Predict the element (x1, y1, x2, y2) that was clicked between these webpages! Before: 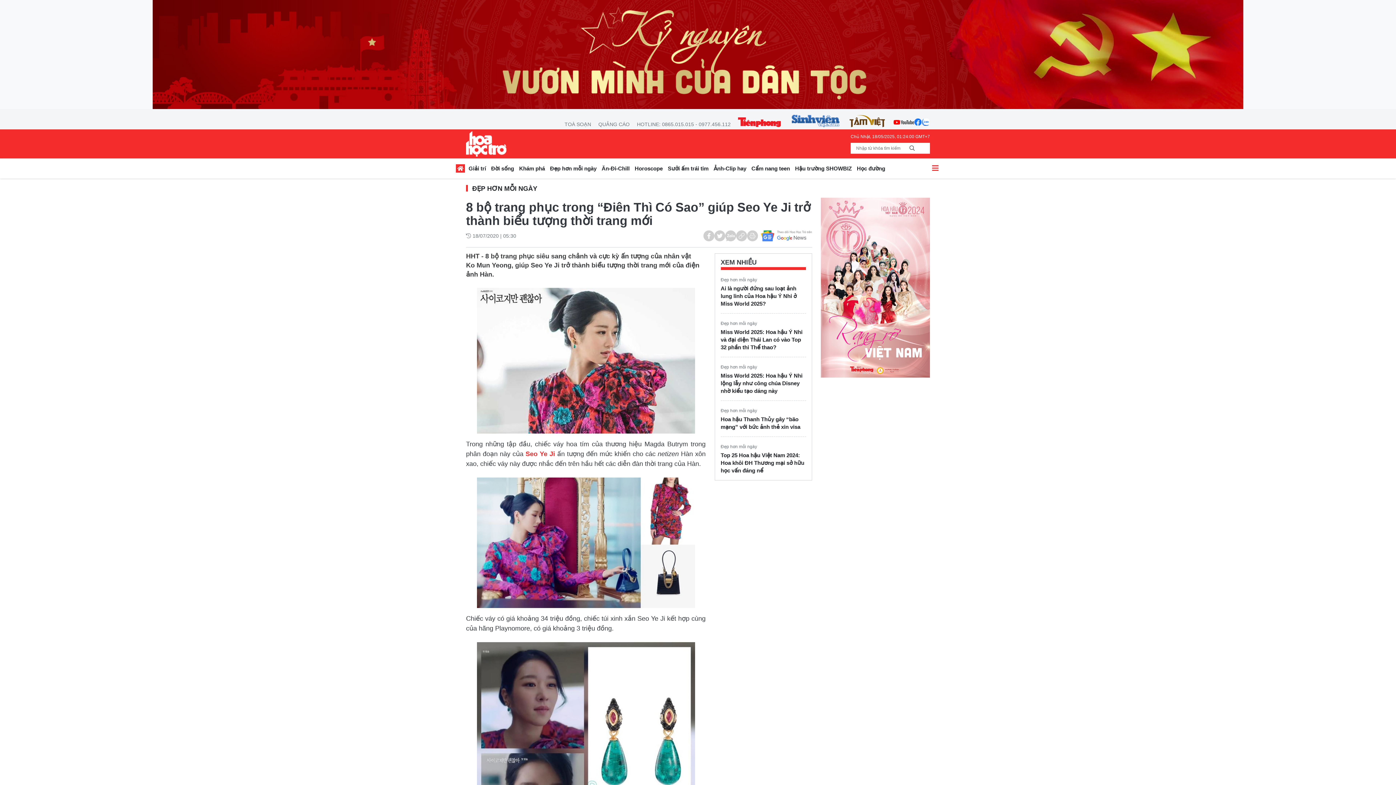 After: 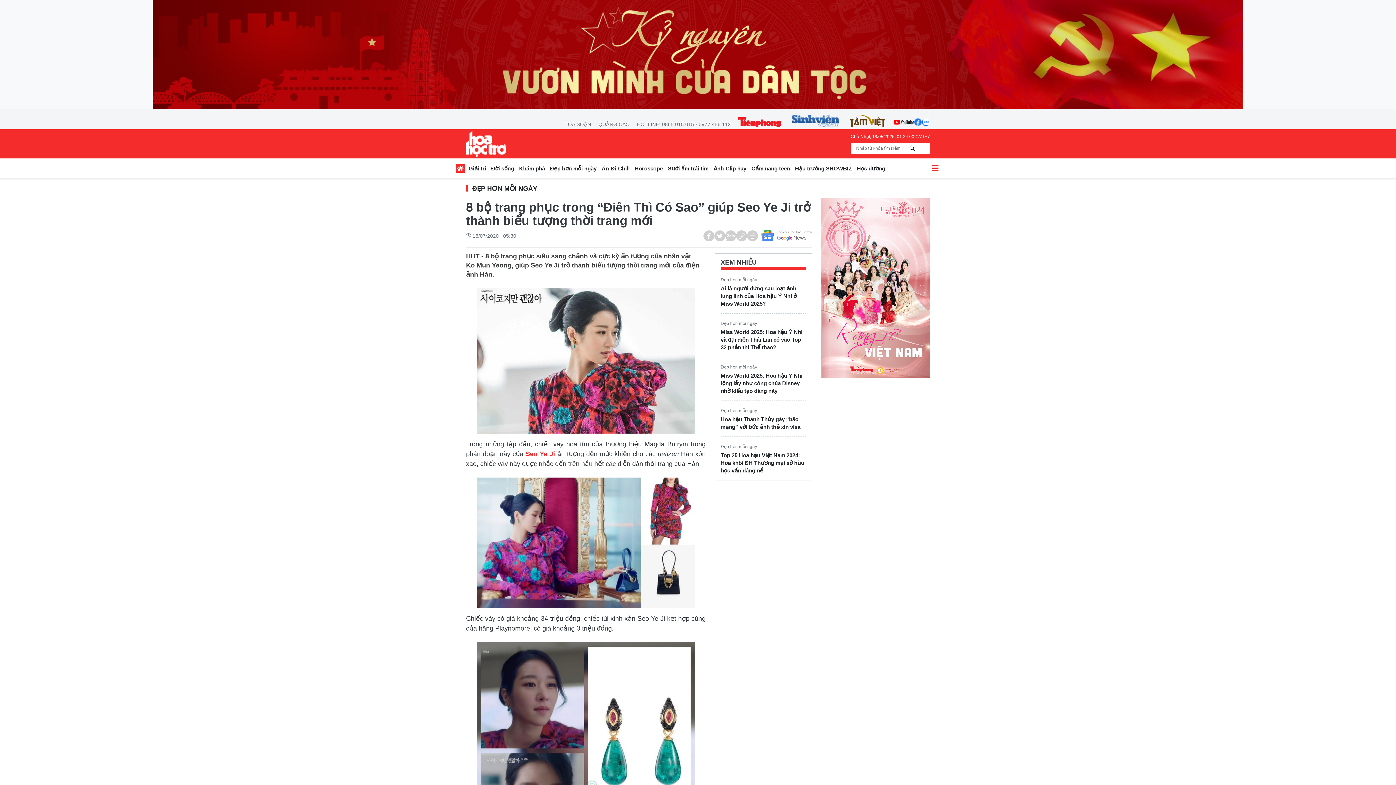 Action: bbox: (914, 114, 922, 129)